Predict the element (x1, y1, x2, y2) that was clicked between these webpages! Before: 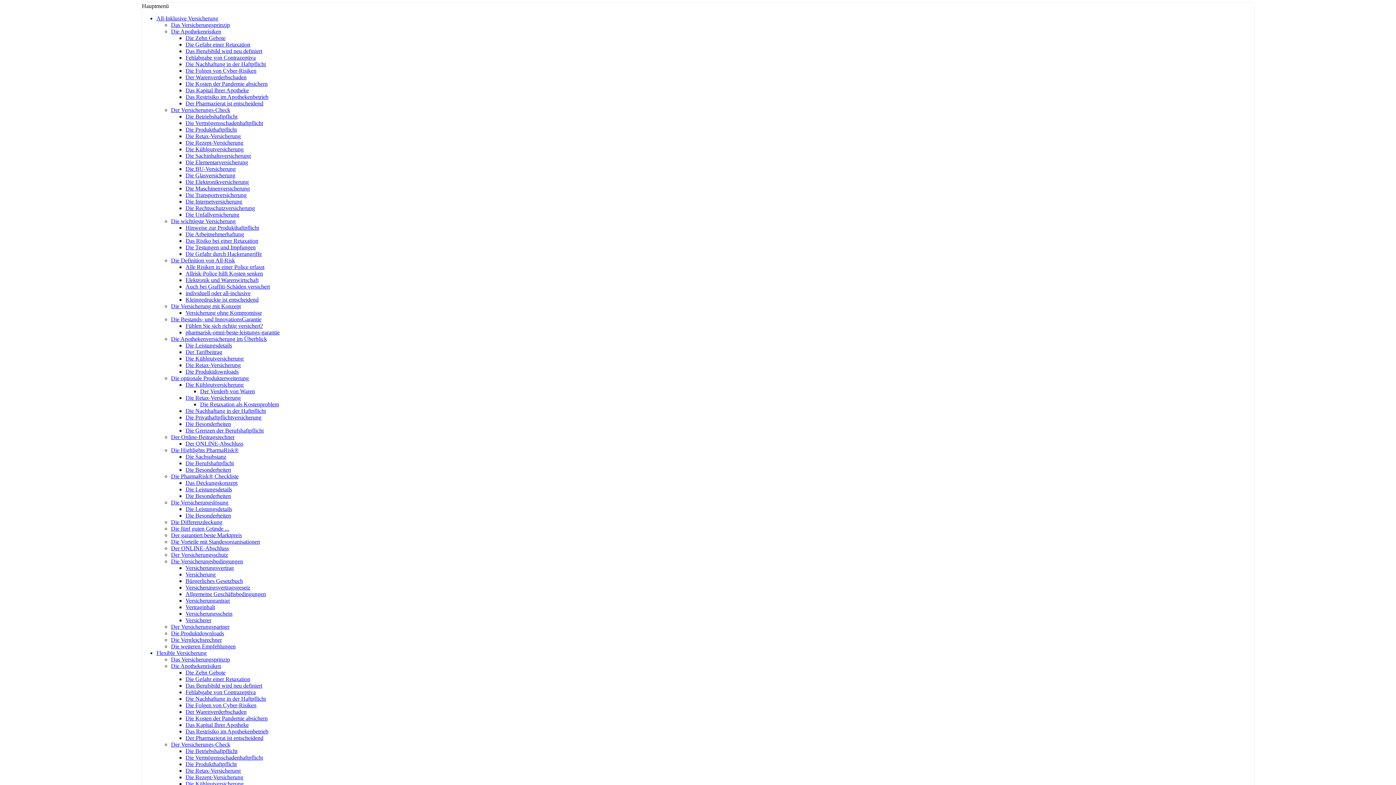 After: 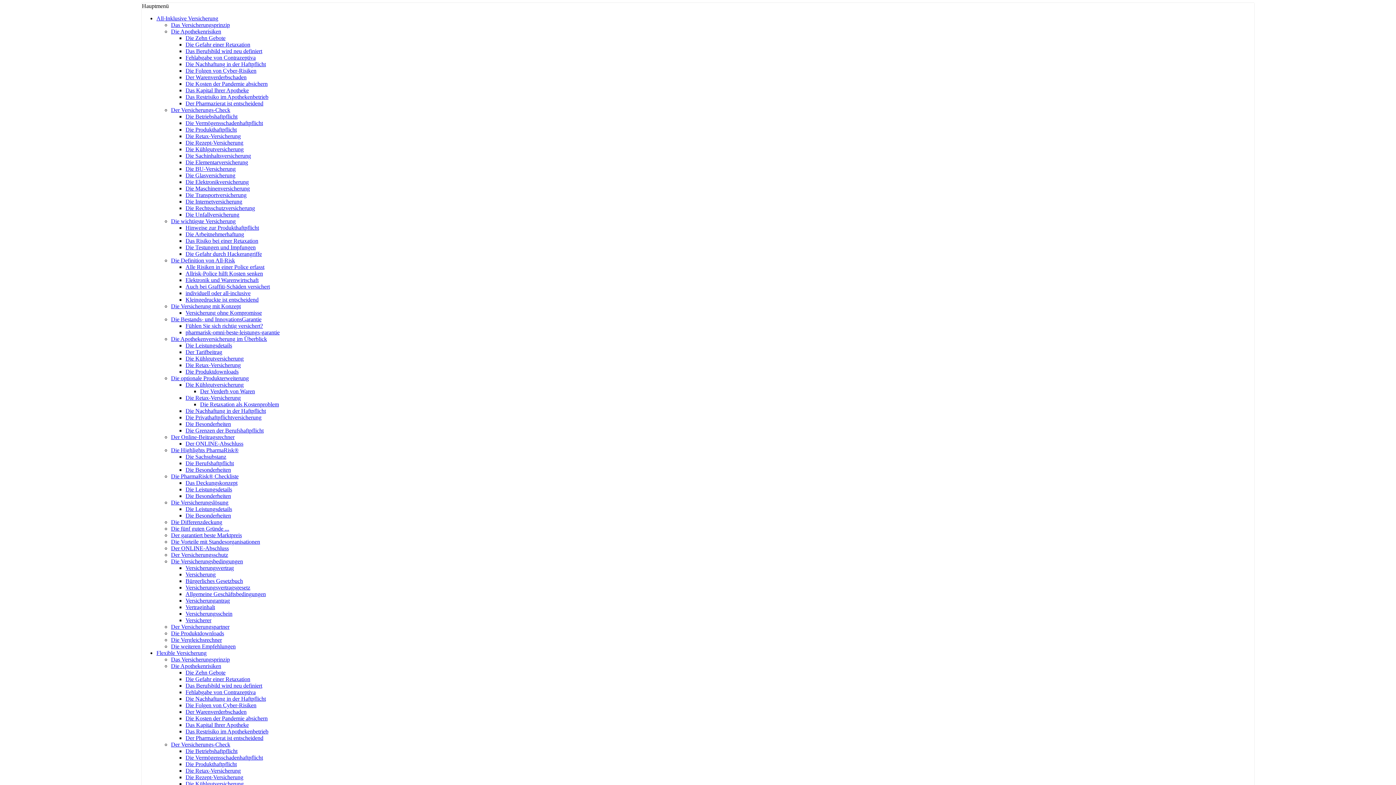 Action: label: Der Verderb von Waren bbox: (200, 388, 255, 394)